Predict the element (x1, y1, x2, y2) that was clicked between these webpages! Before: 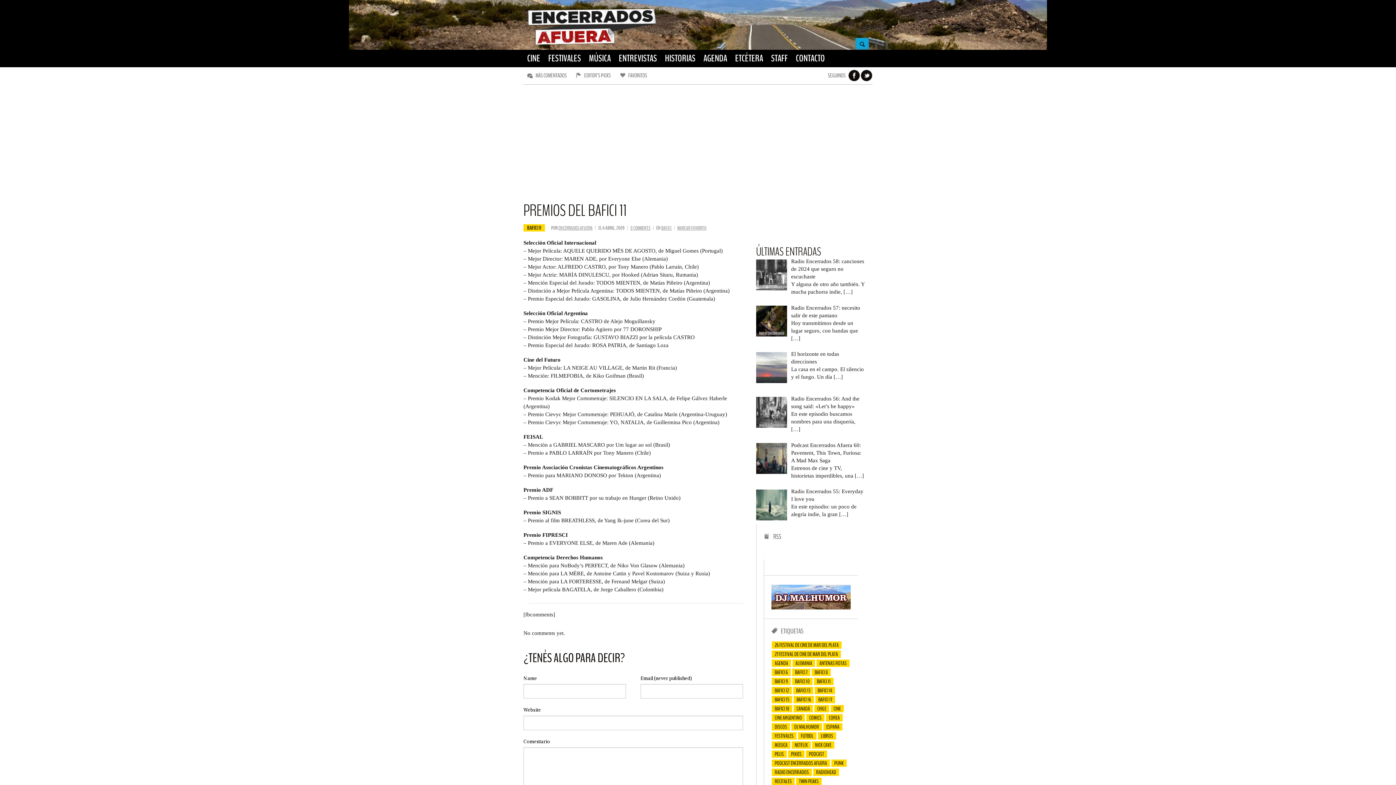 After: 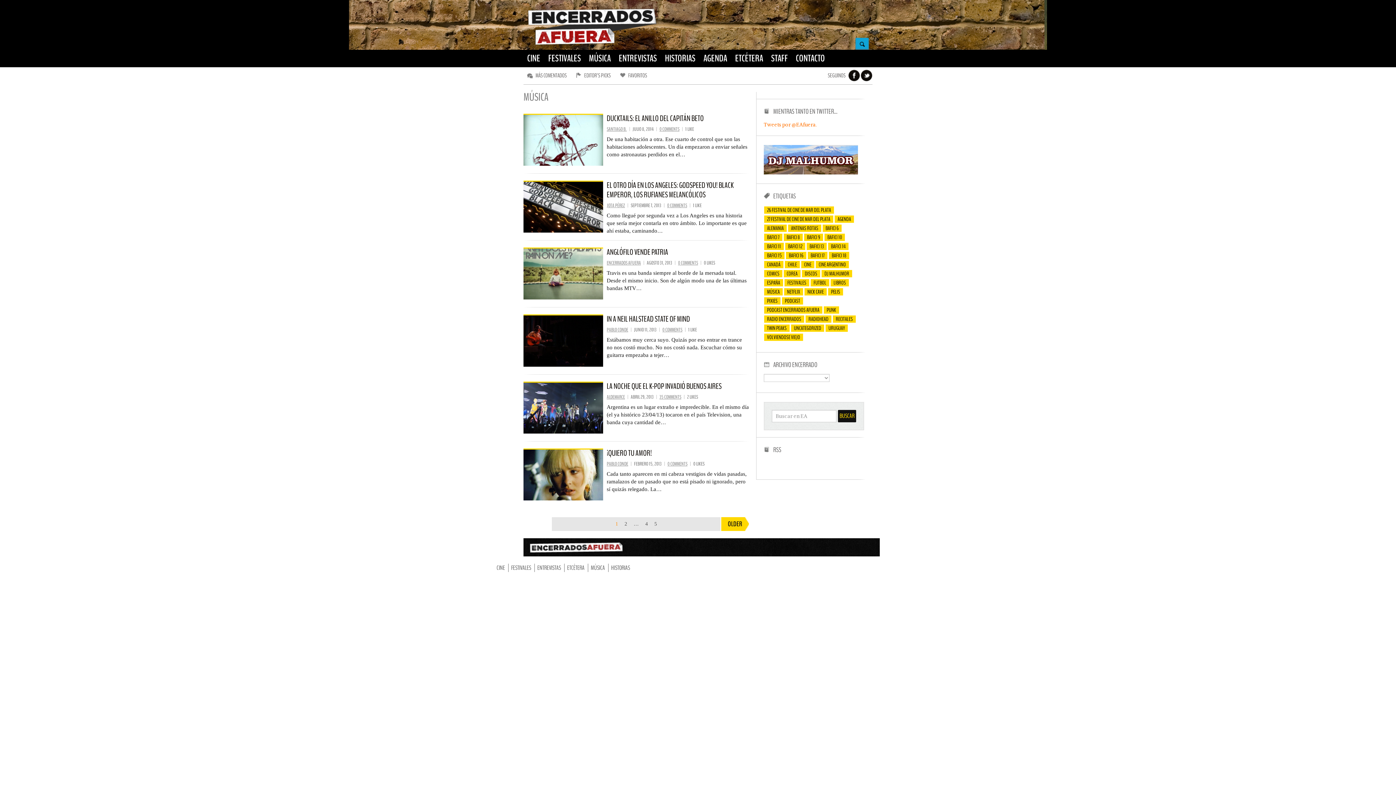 Action: label: música (25 elementos) bbox: (772, 741, 790, 749)